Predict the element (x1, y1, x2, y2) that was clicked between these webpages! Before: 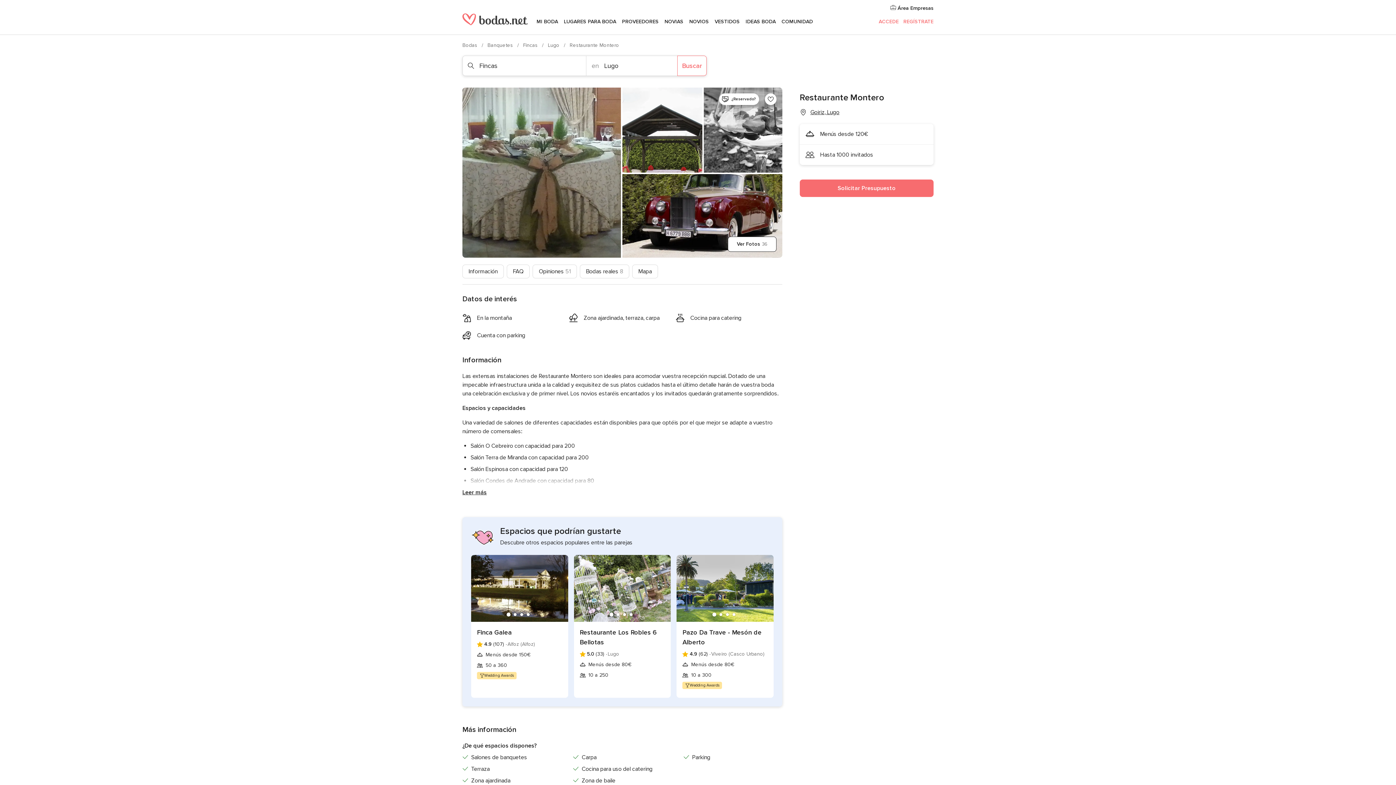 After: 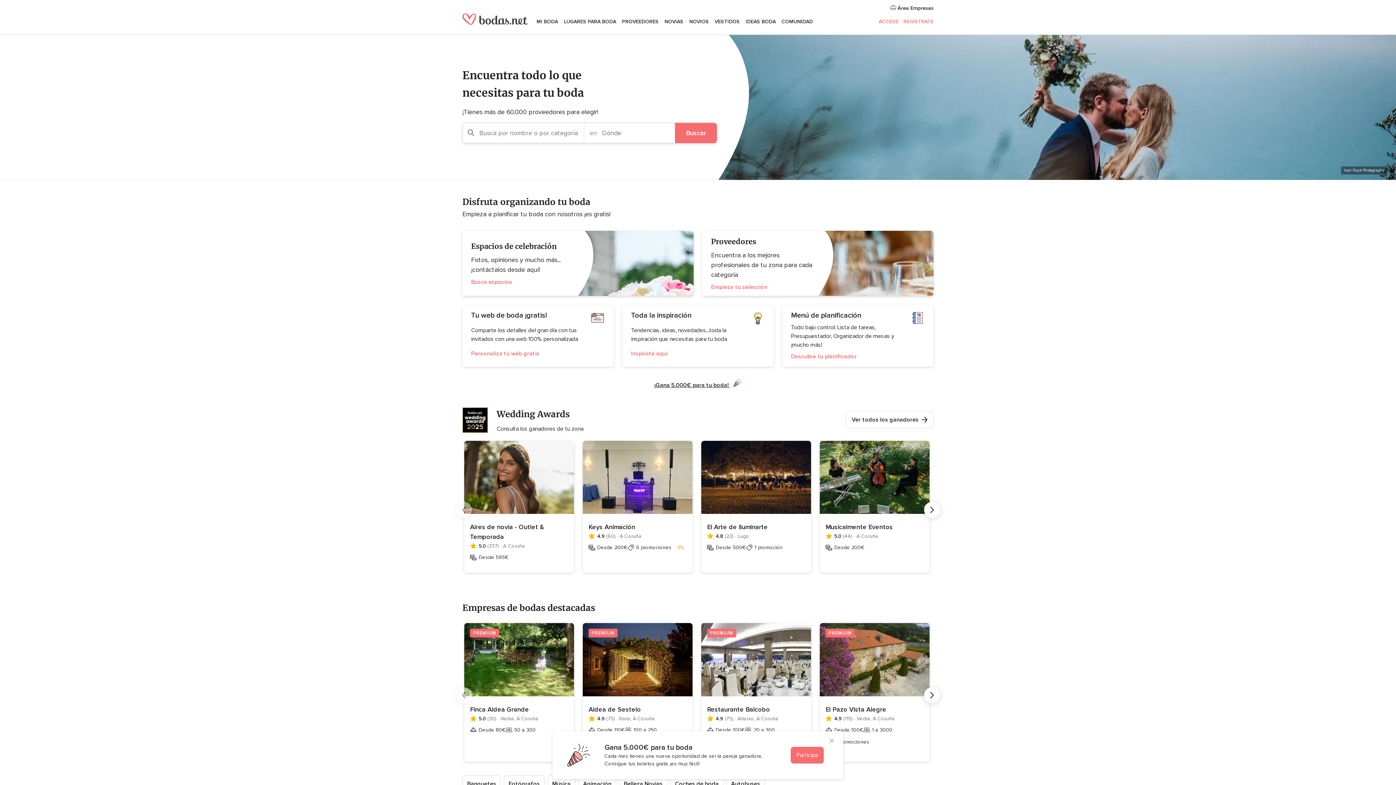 Action: bbox: (462, 42, 478, 48) label: Bodas 